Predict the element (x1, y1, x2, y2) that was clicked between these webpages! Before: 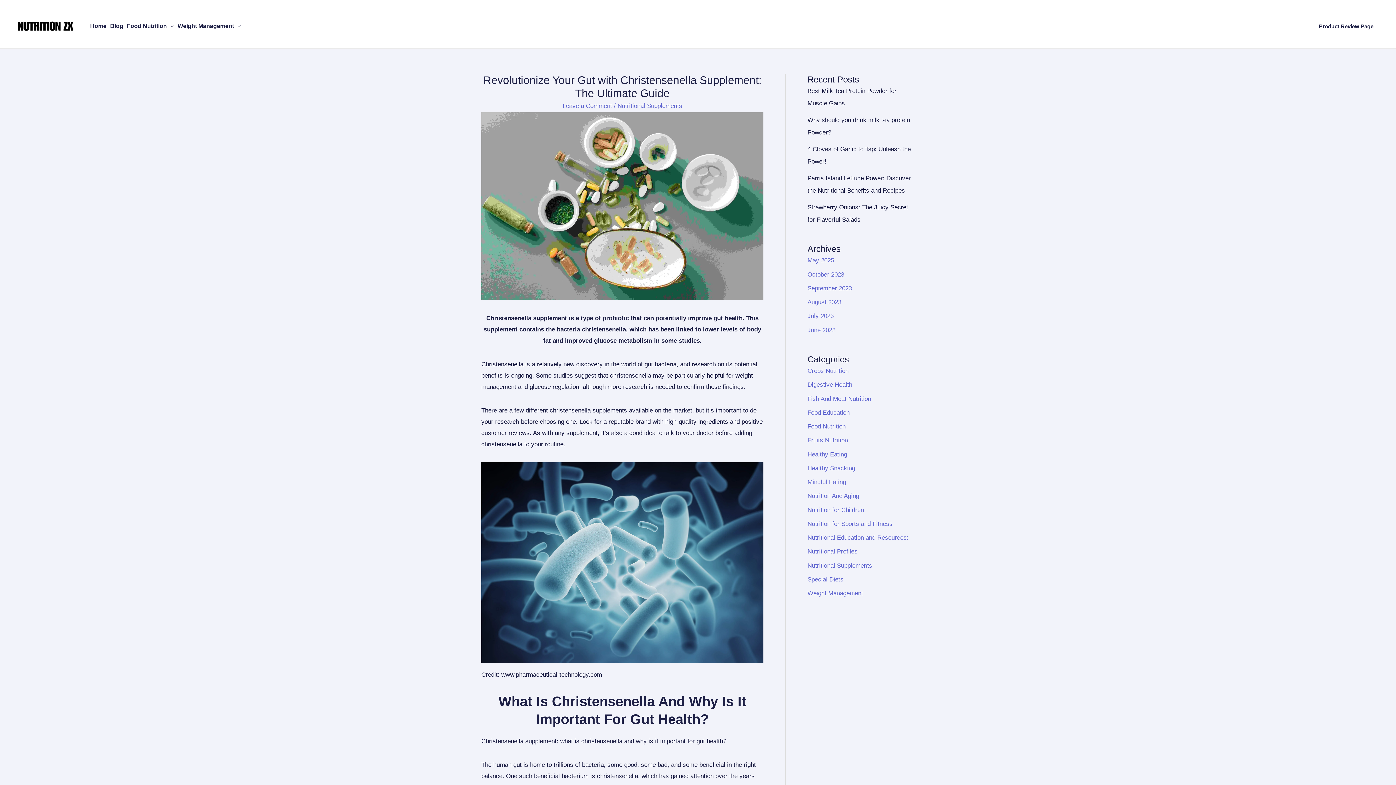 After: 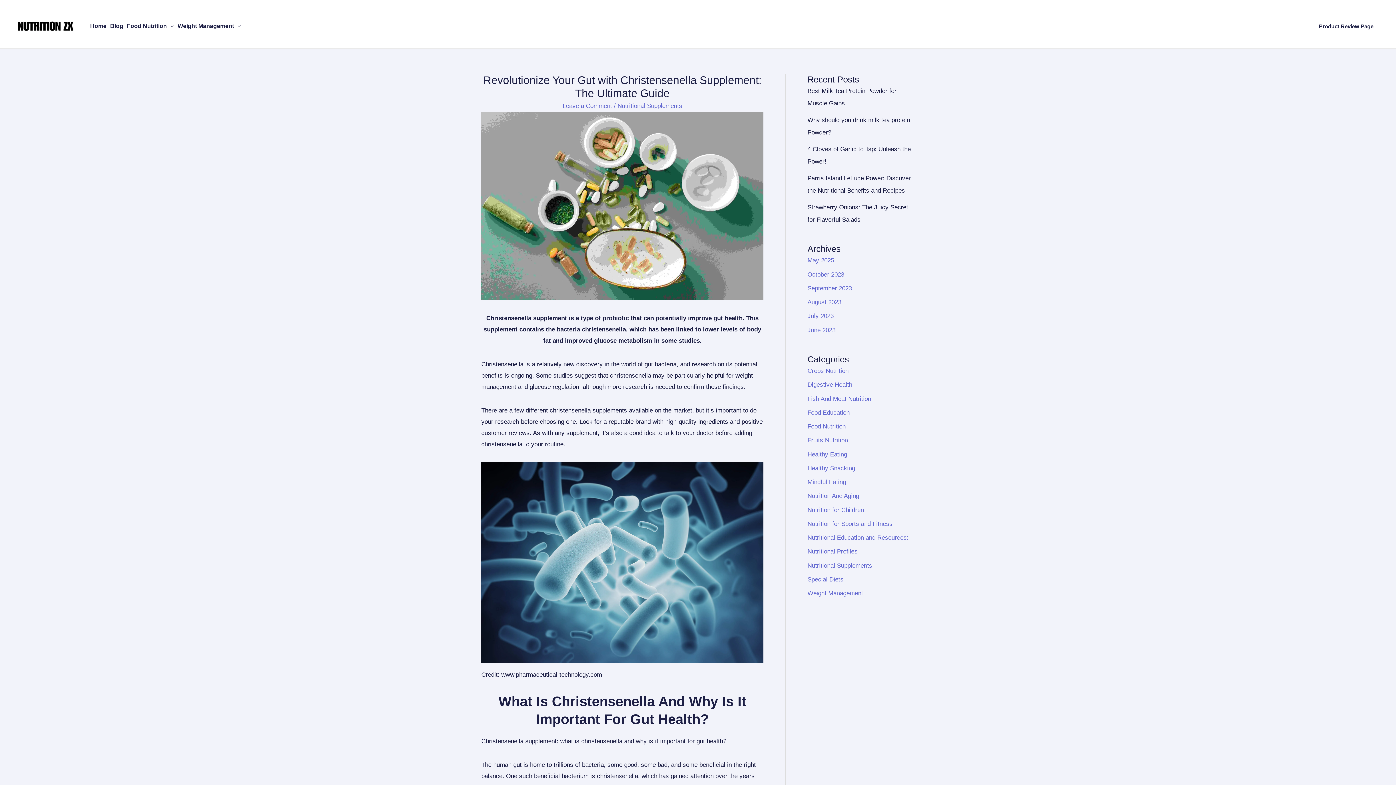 Action: label: Product Review Page bbox: (1316, 21, 1376, 31)